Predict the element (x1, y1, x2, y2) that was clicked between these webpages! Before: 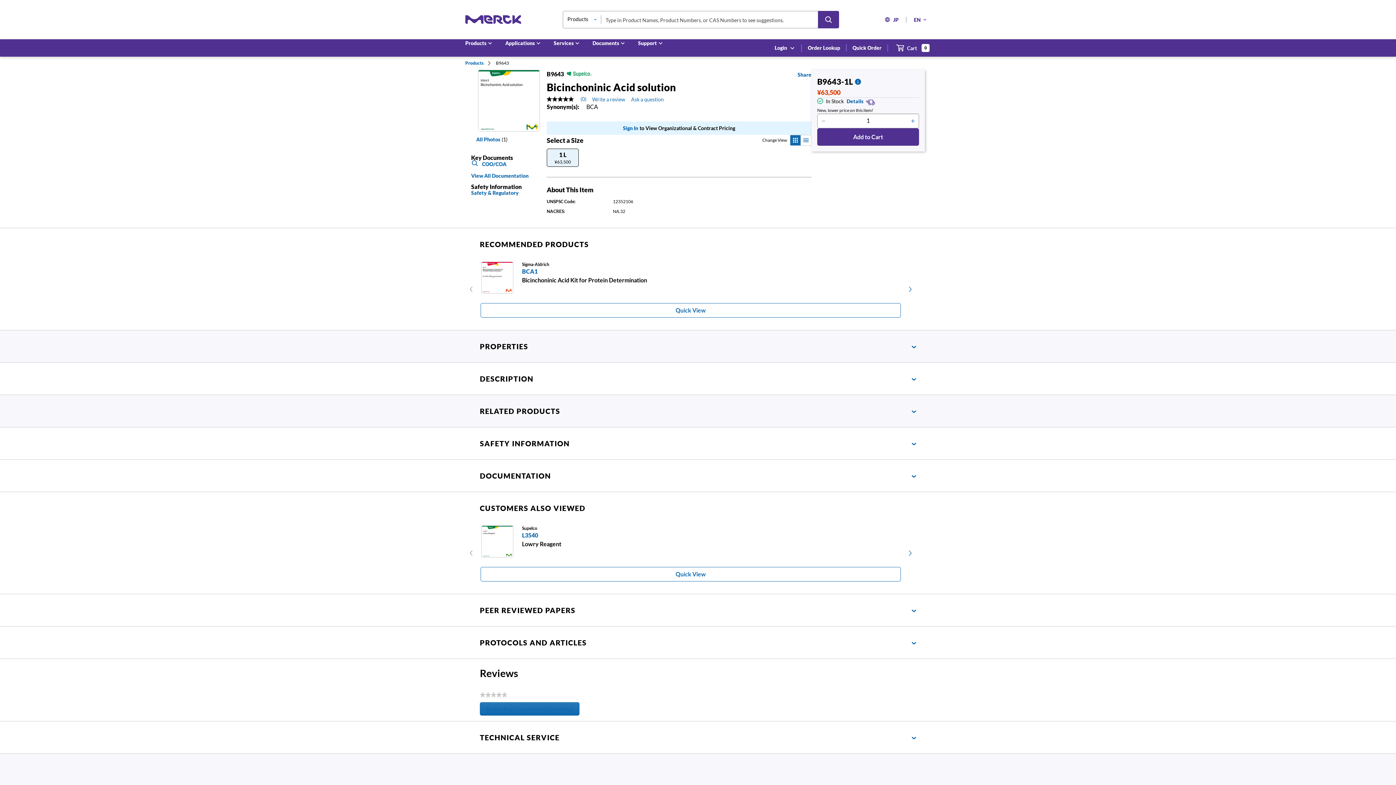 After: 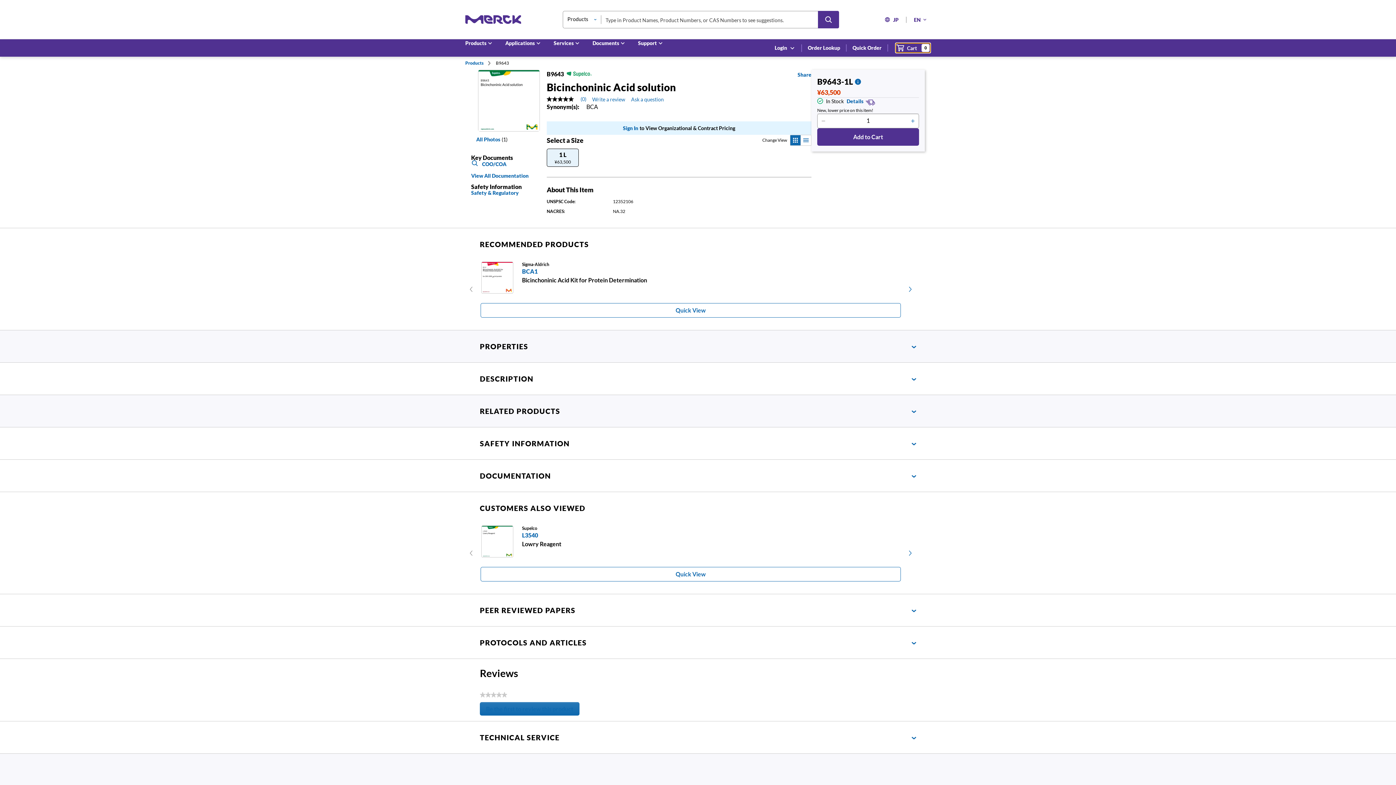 Action: label: show-mini-cart bbox: (895, 42, 930, 53)